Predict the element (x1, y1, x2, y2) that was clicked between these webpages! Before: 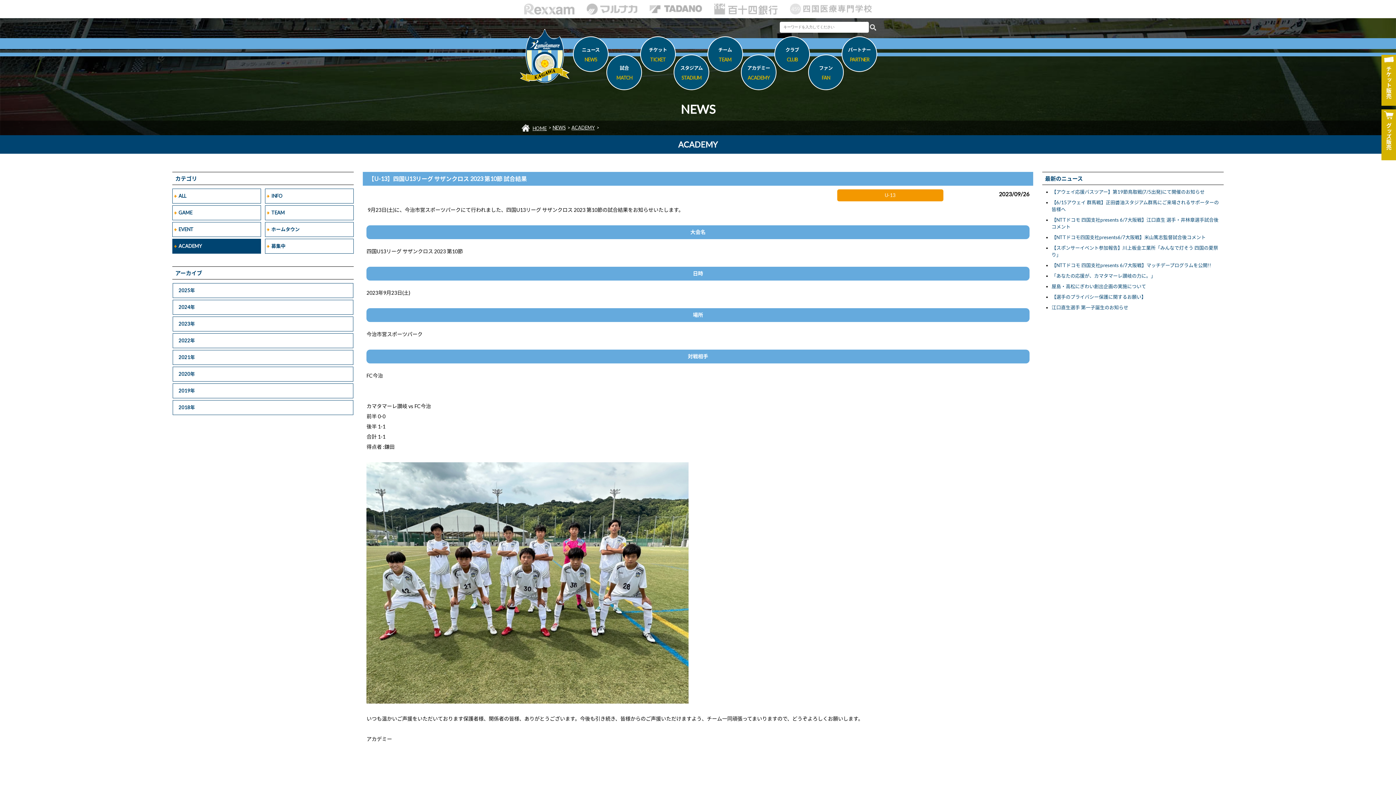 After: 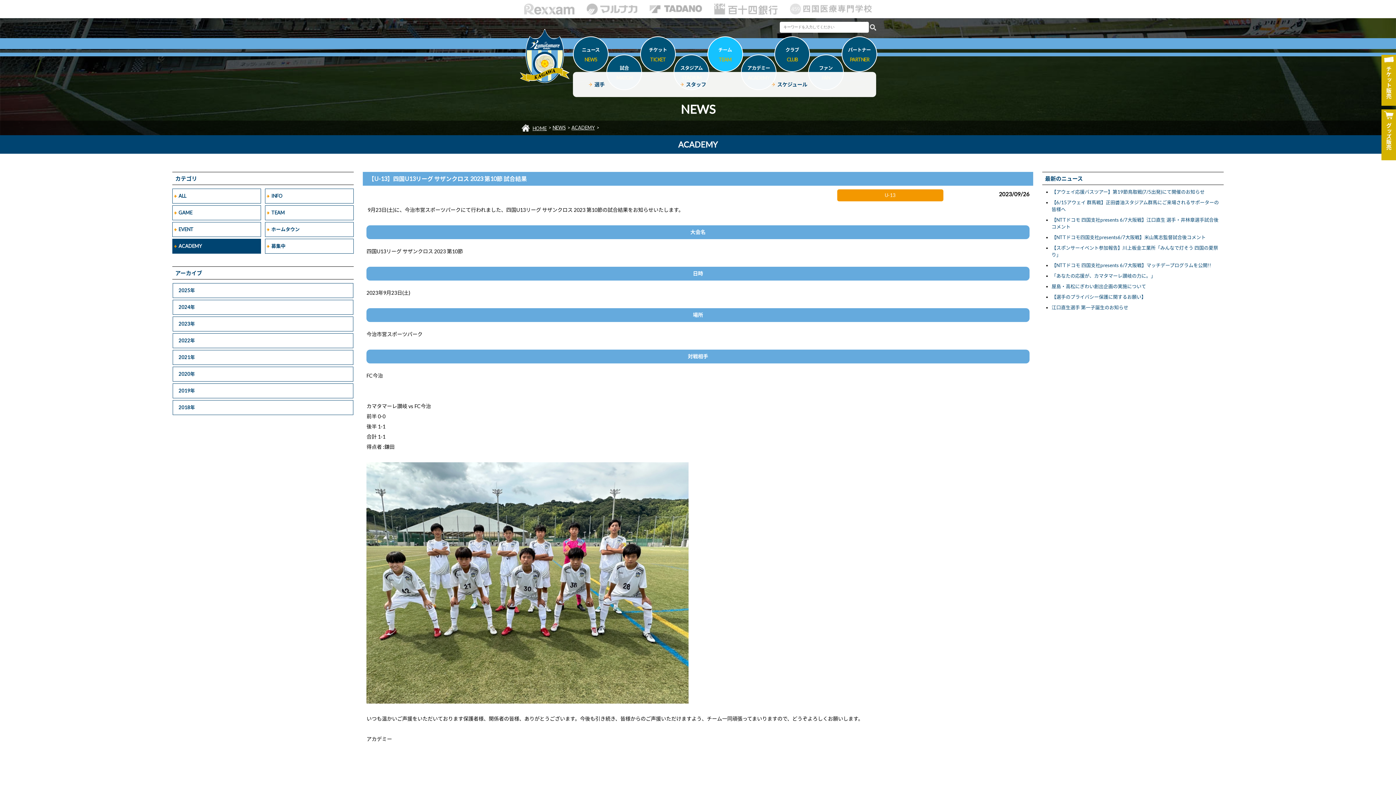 Action: label: チーム
TEAM bbox: (707, 36, 743, 72)